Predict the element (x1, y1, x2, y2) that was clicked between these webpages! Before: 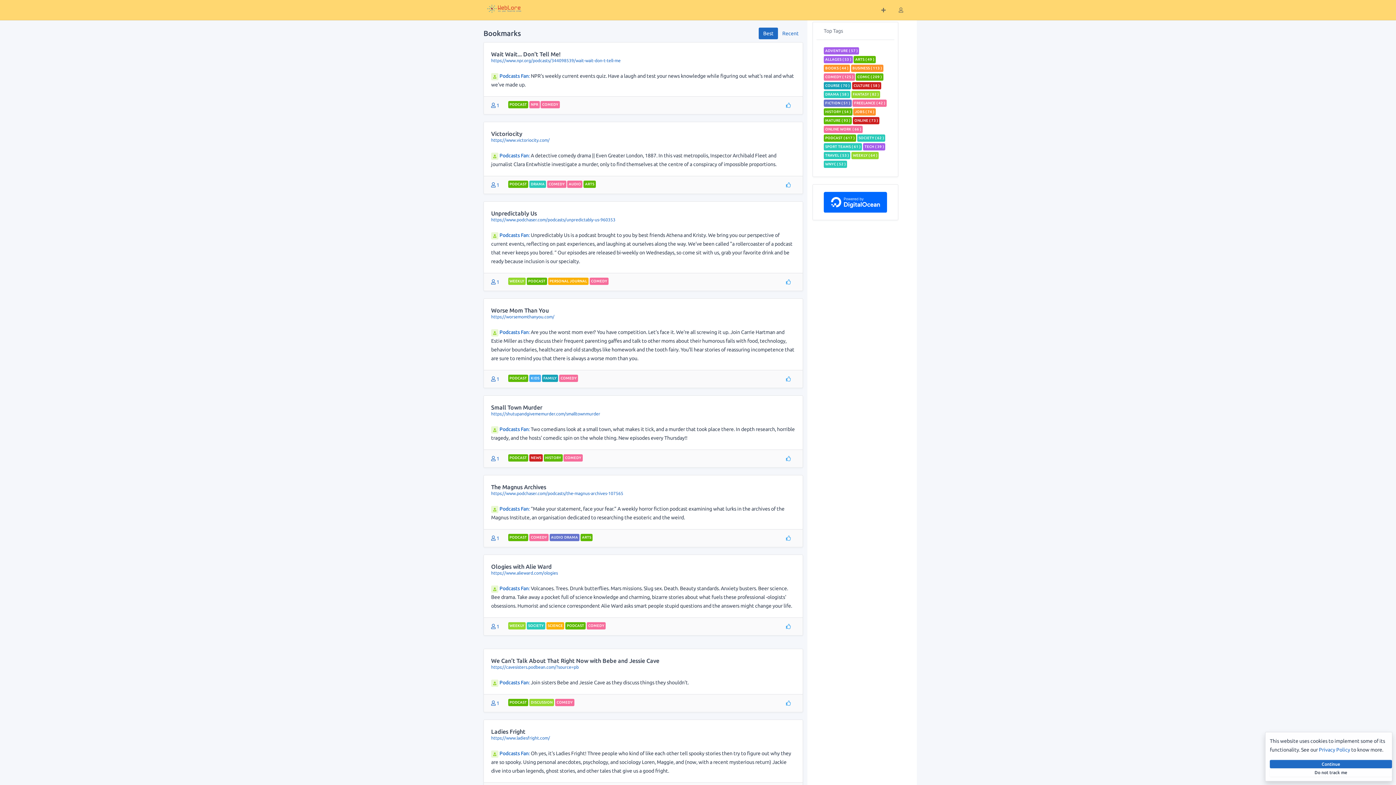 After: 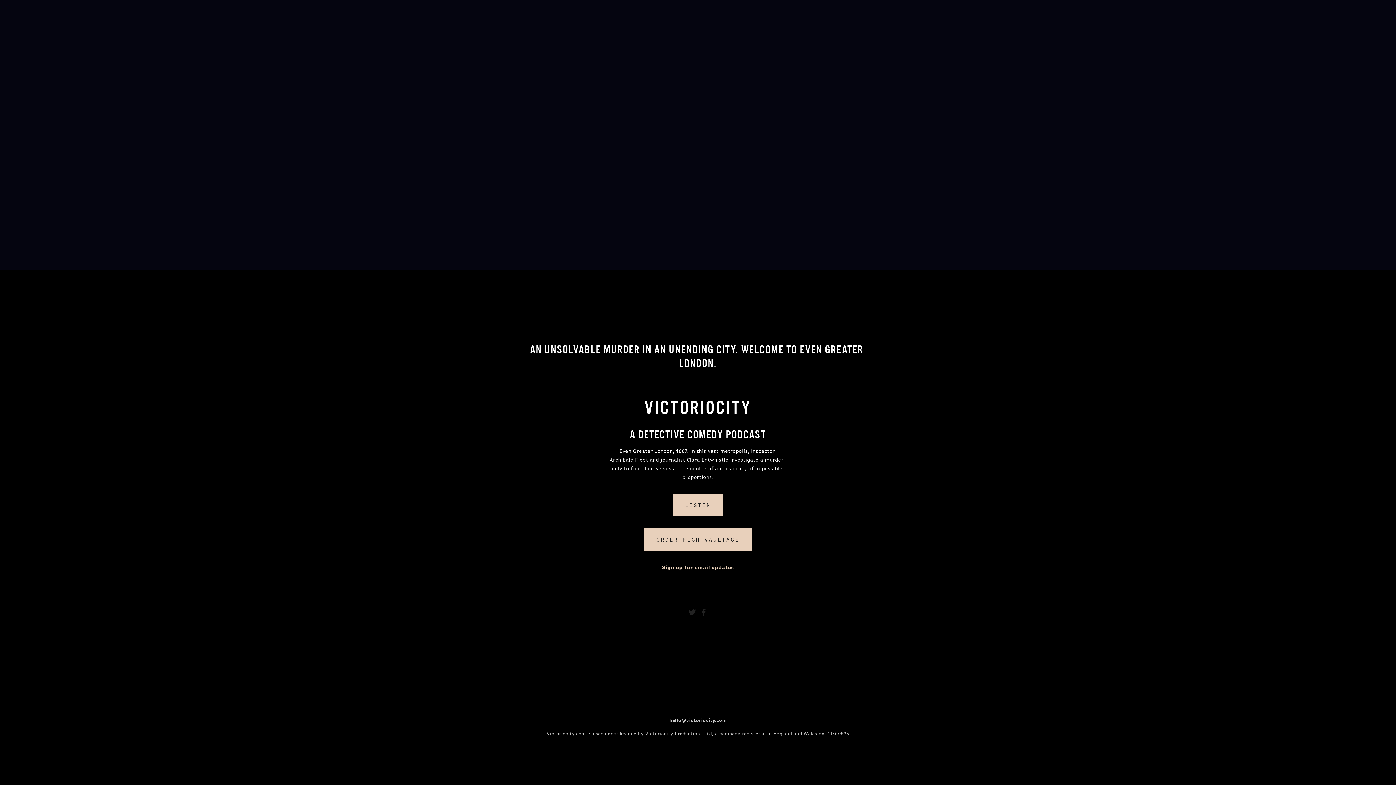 Action: bbox: (491, 137, 549, 142) label: https://www.victoriocity.com/